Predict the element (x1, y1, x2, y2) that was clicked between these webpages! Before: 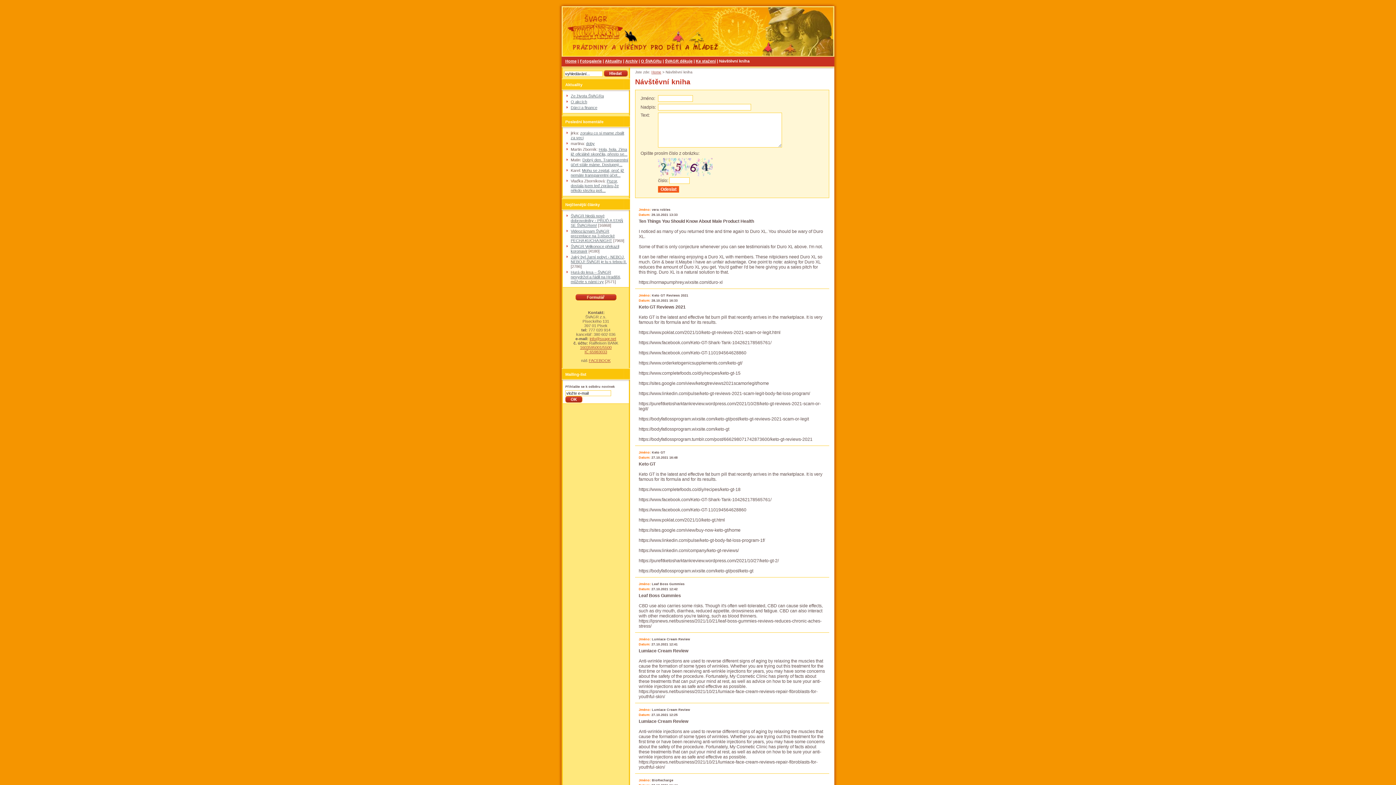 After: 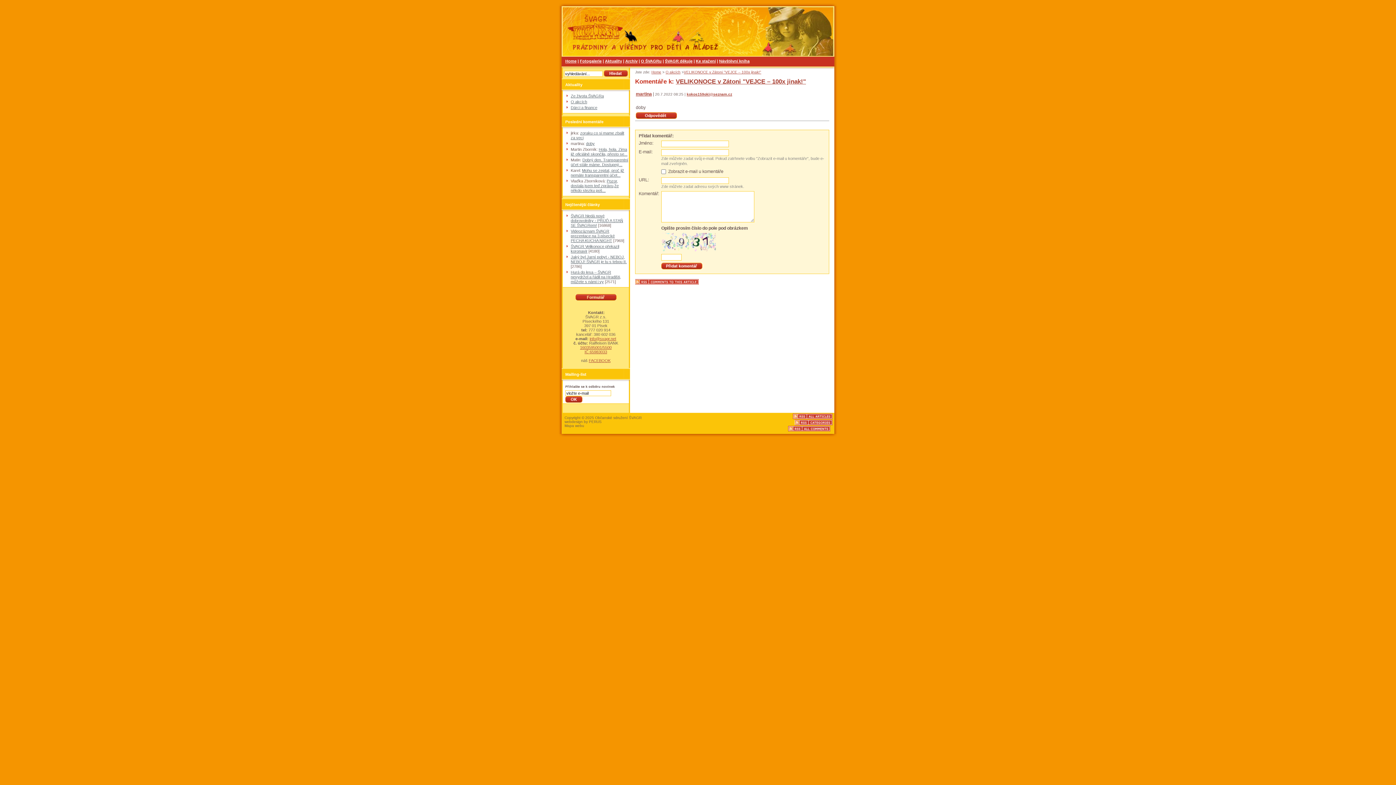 Action: bbox: (586, 141, 594, 145) label: doby